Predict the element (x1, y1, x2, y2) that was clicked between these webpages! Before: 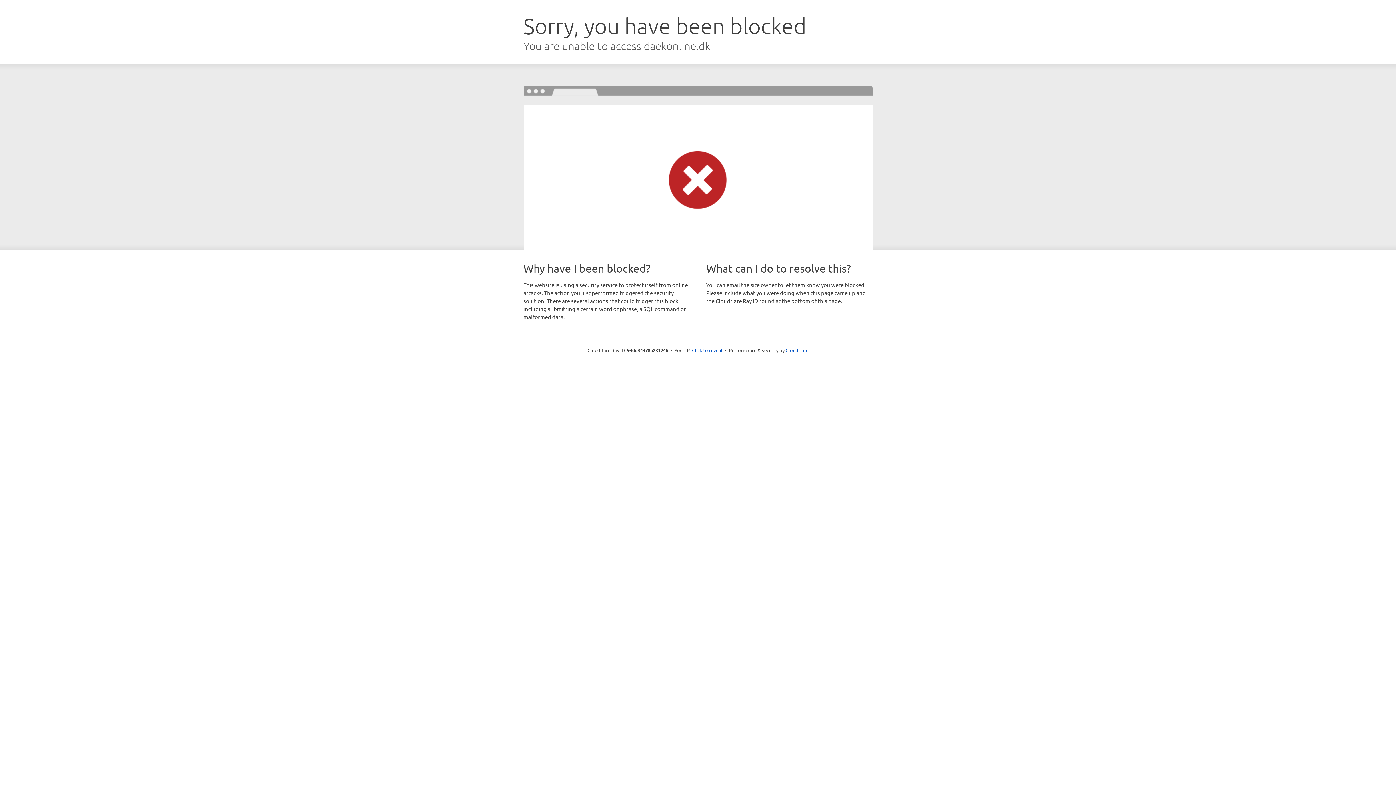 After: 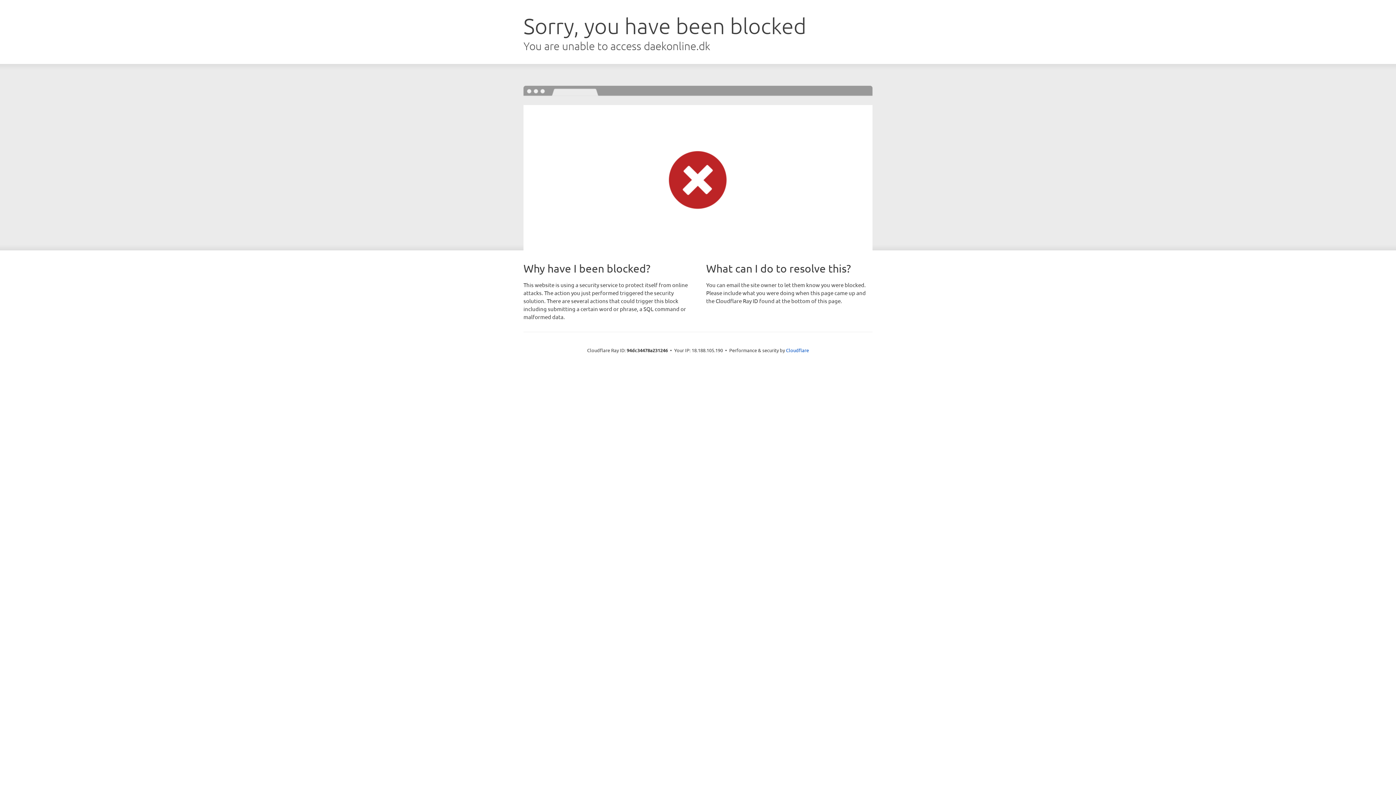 Action: bbox: (692, 346, 722, 353) label: Click to reveal